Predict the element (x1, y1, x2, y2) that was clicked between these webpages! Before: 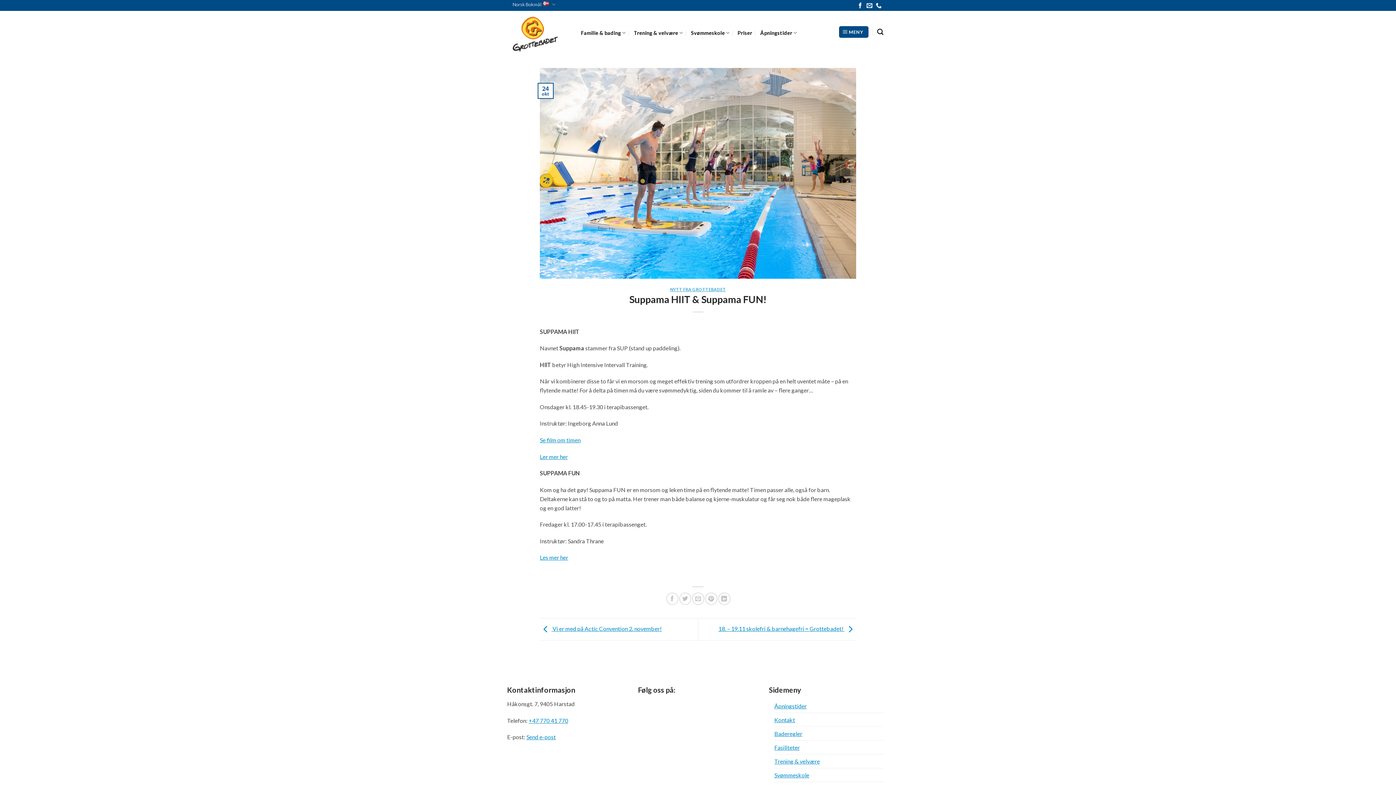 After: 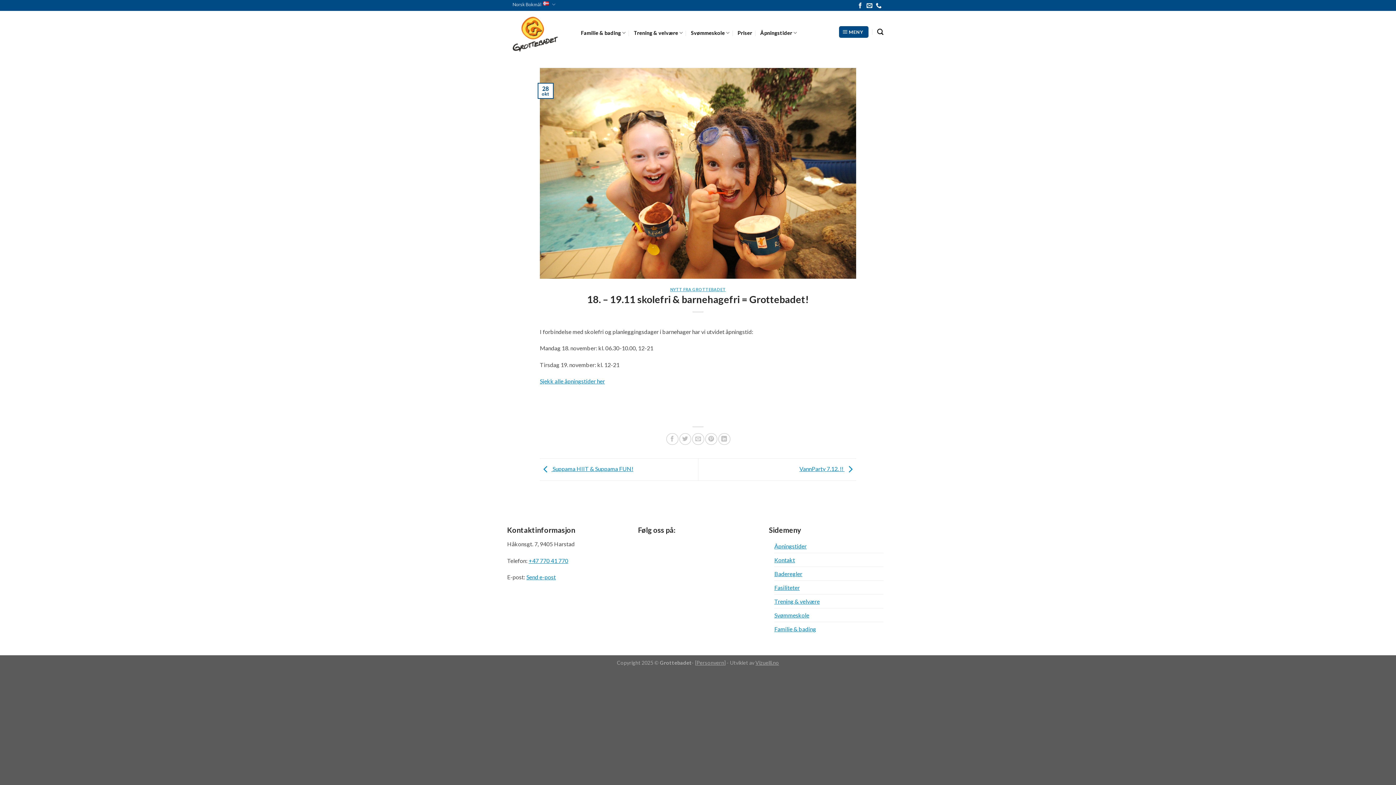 Action: bbox: (718, 625, 856, 632) label: 18. – 19.11 skolefri & barnehagefri = Grottebadet! 